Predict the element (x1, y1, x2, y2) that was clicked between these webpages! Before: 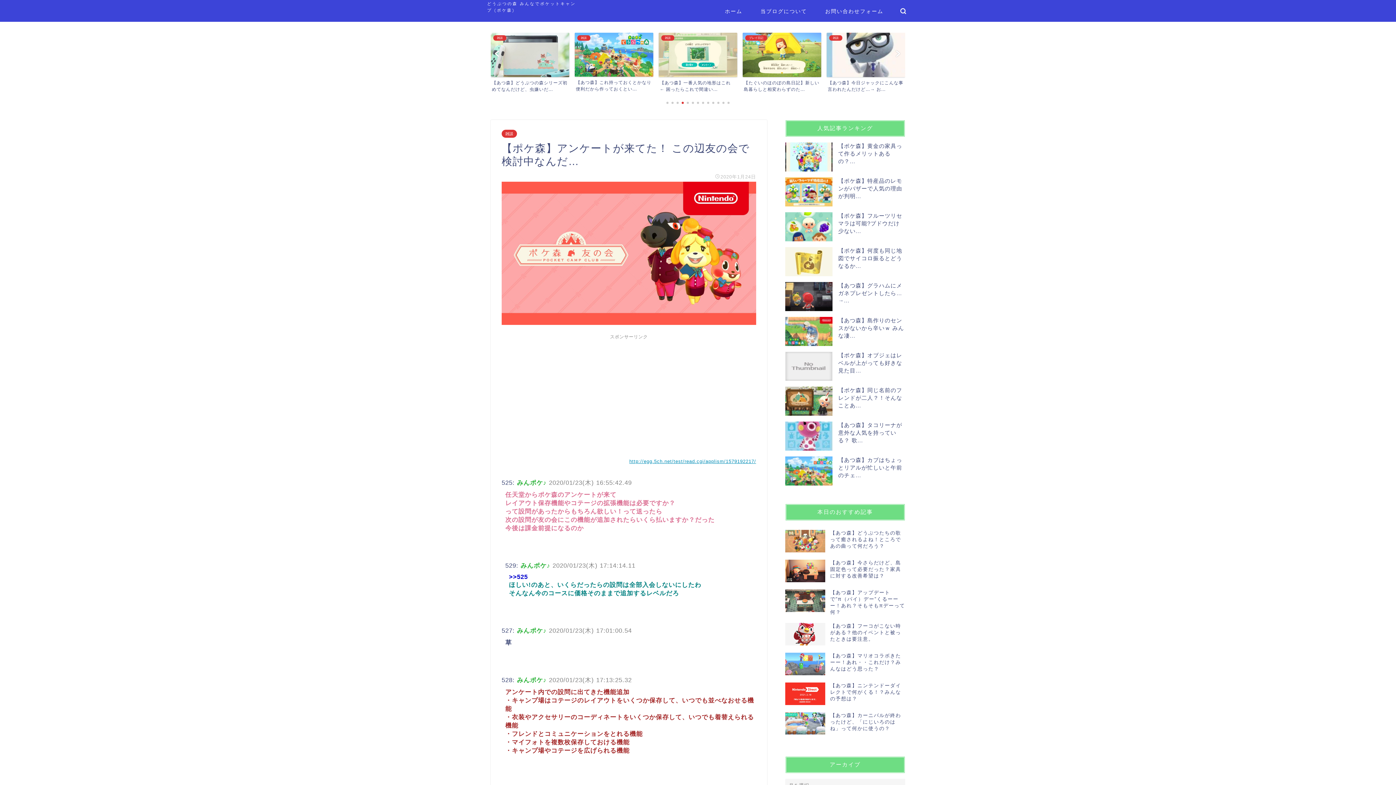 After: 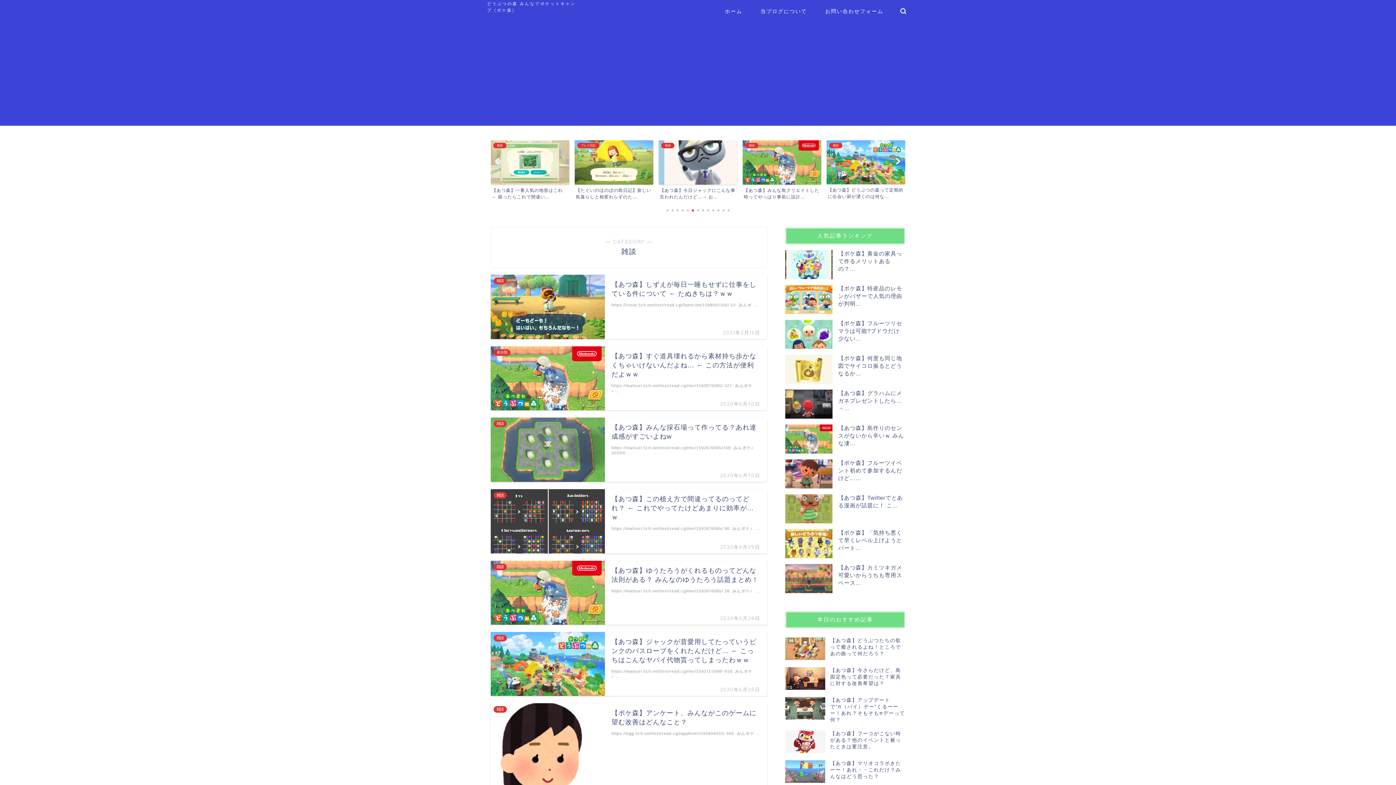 Action: label: 雑談 bbox: (501, 129, 517, 137)